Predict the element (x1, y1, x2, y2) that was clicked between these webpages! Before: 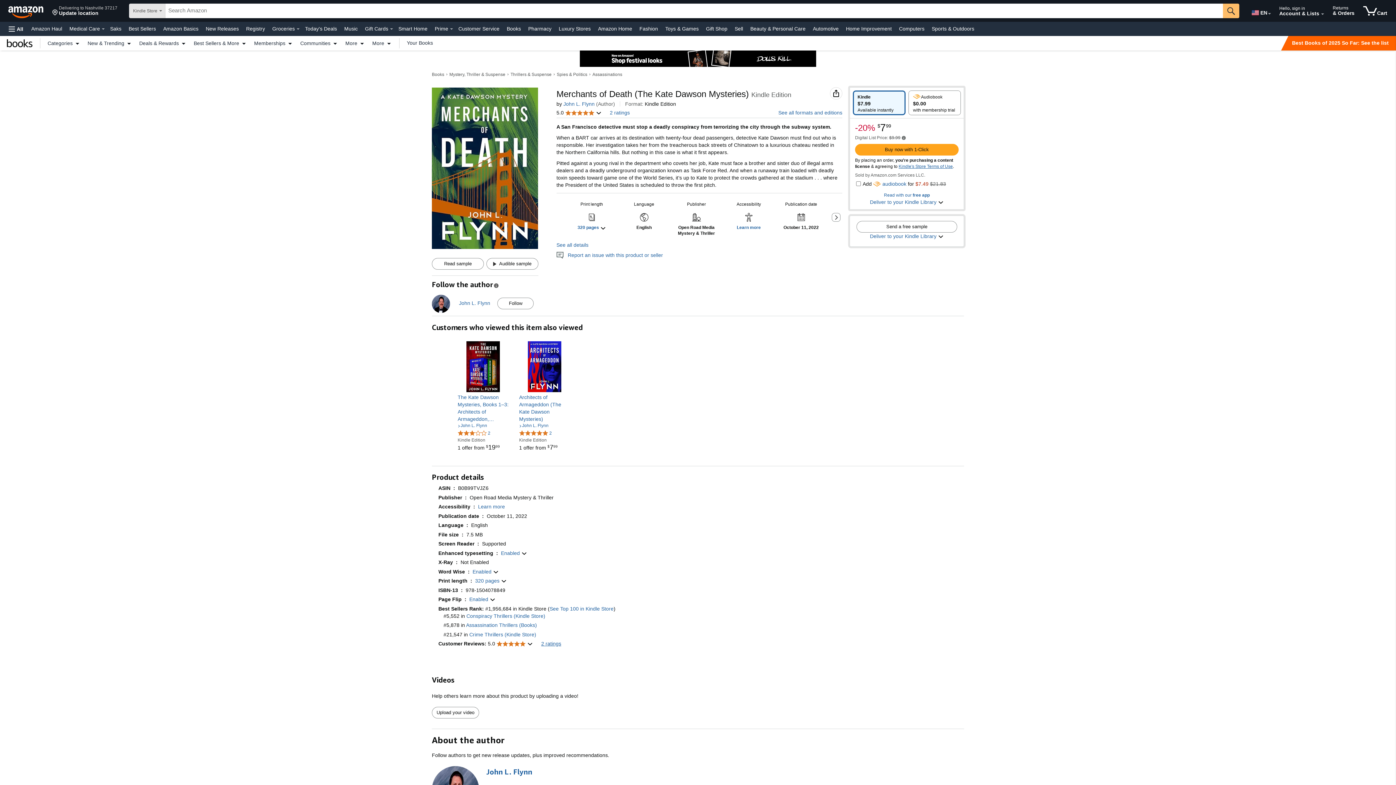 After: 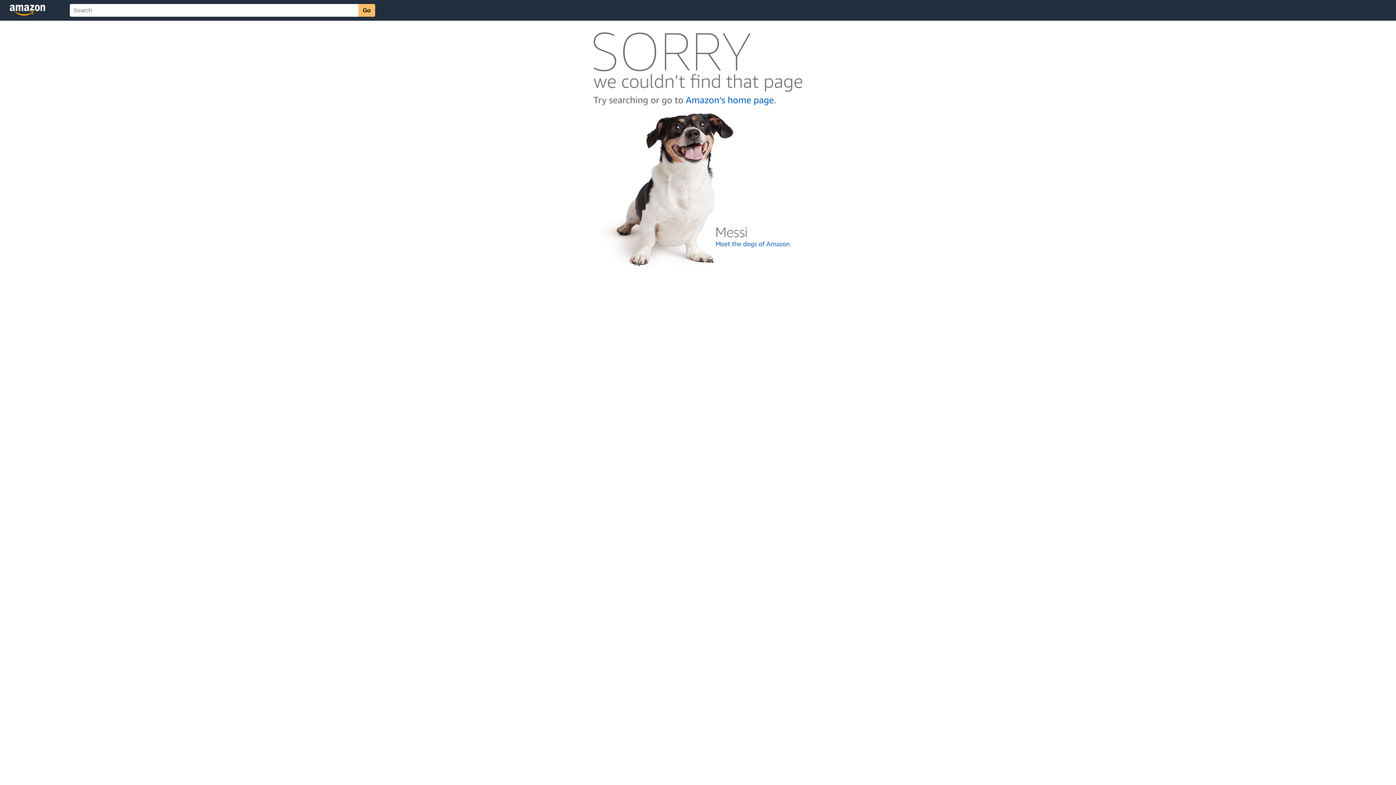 Action: label: Kindle's Store Terms of Use bbox: (898, 164, 953, 169)